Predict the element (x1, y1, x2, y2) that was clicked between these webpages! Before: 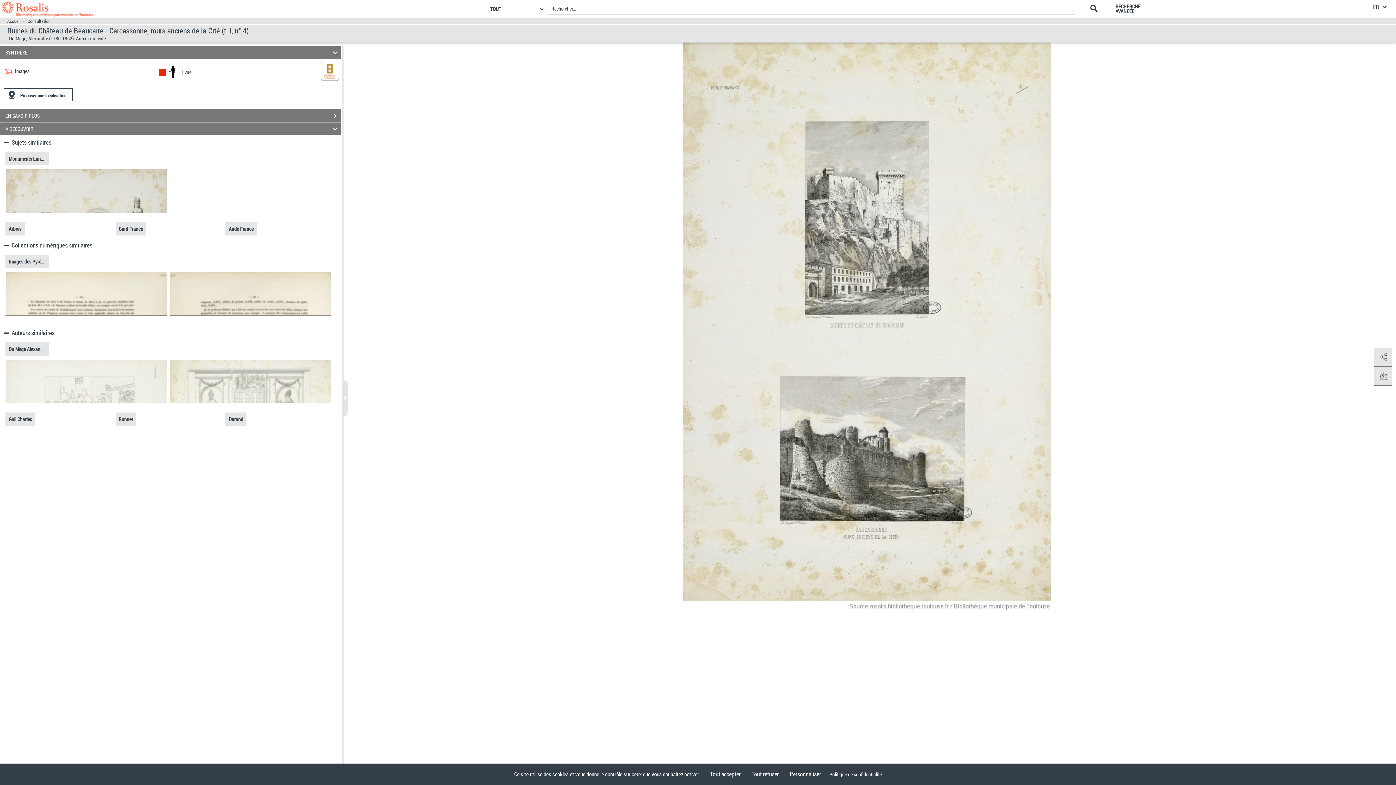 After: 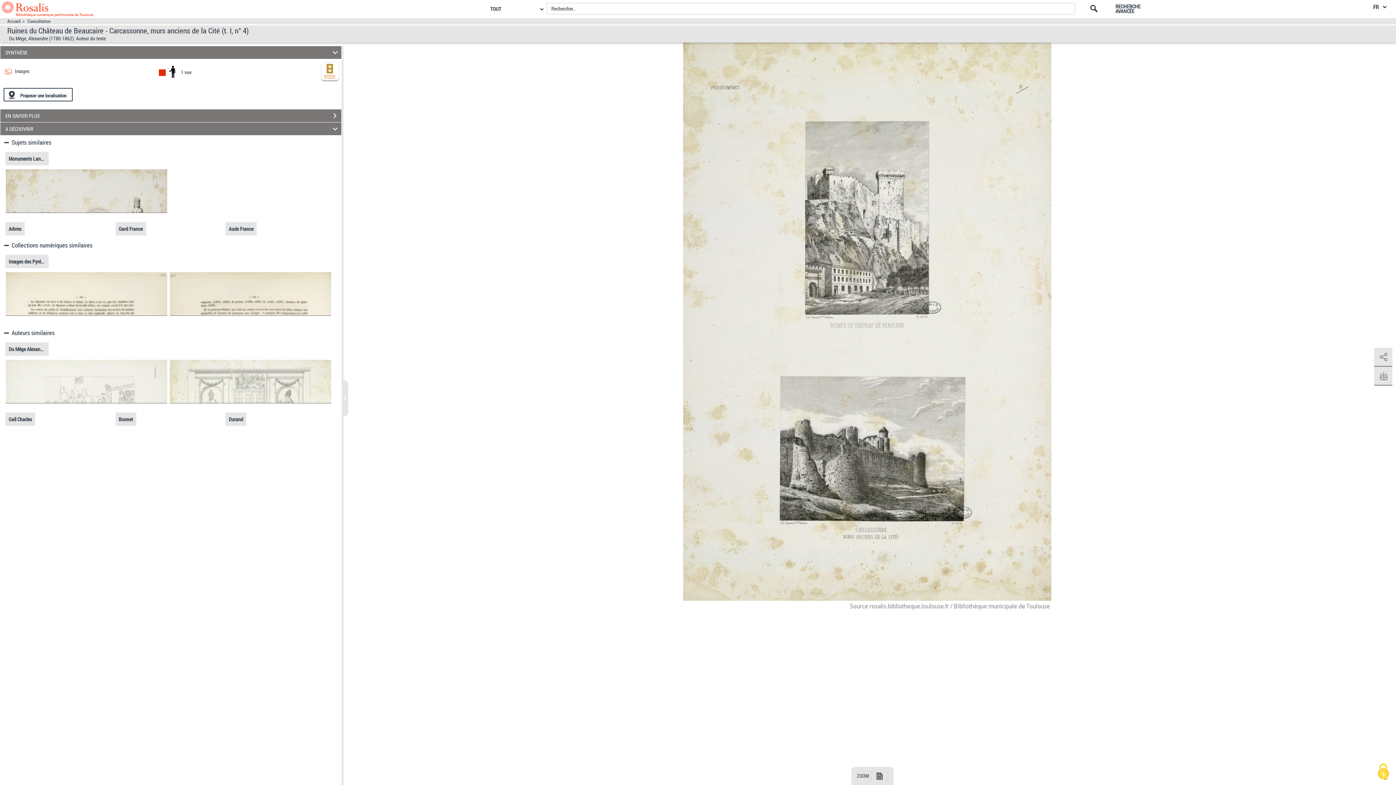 Action: bbox: (748, 769, 782, 780) label: Cookies : Tout refuser